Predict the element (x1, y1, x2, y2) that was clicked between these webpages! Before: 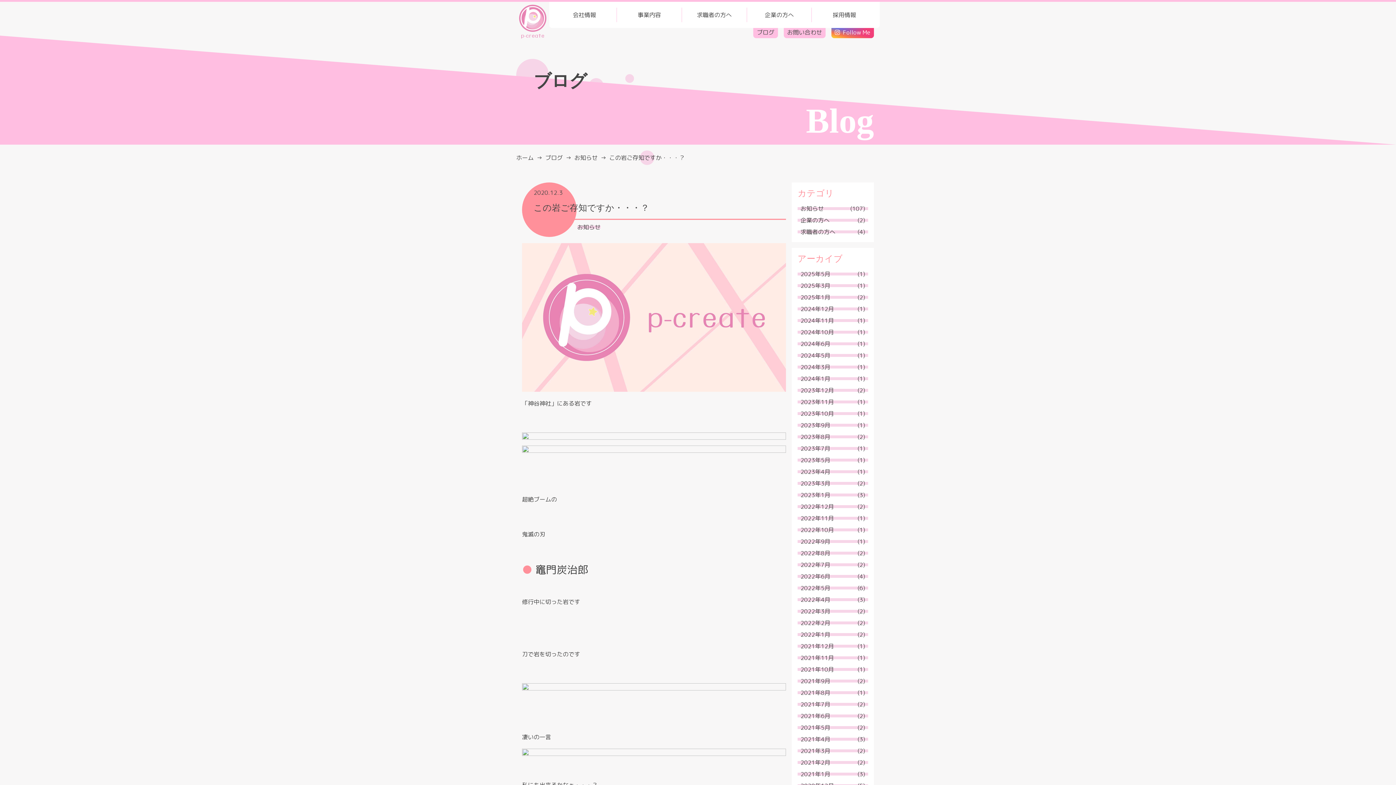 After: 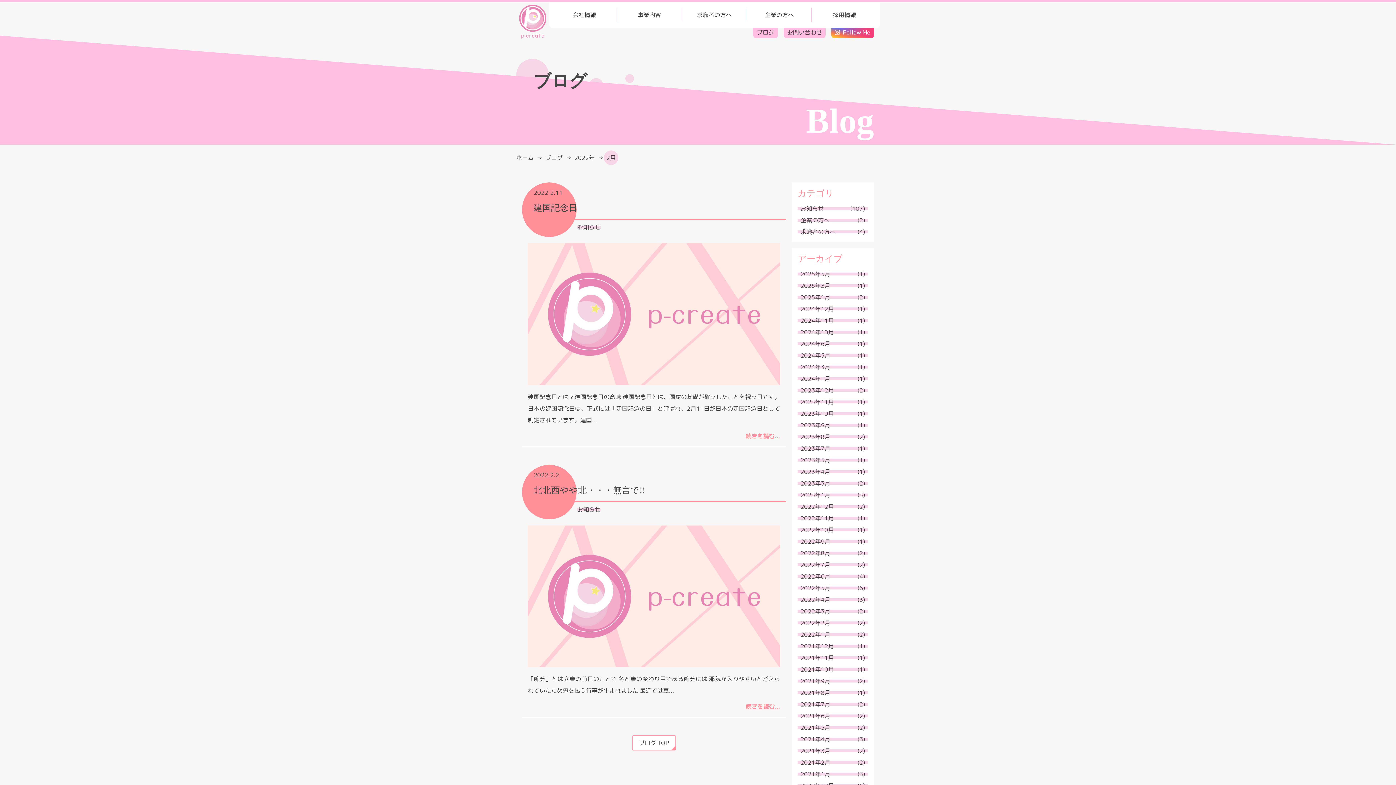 Action: label: 2022年2月 bbox: (800, 618, 830, 627)